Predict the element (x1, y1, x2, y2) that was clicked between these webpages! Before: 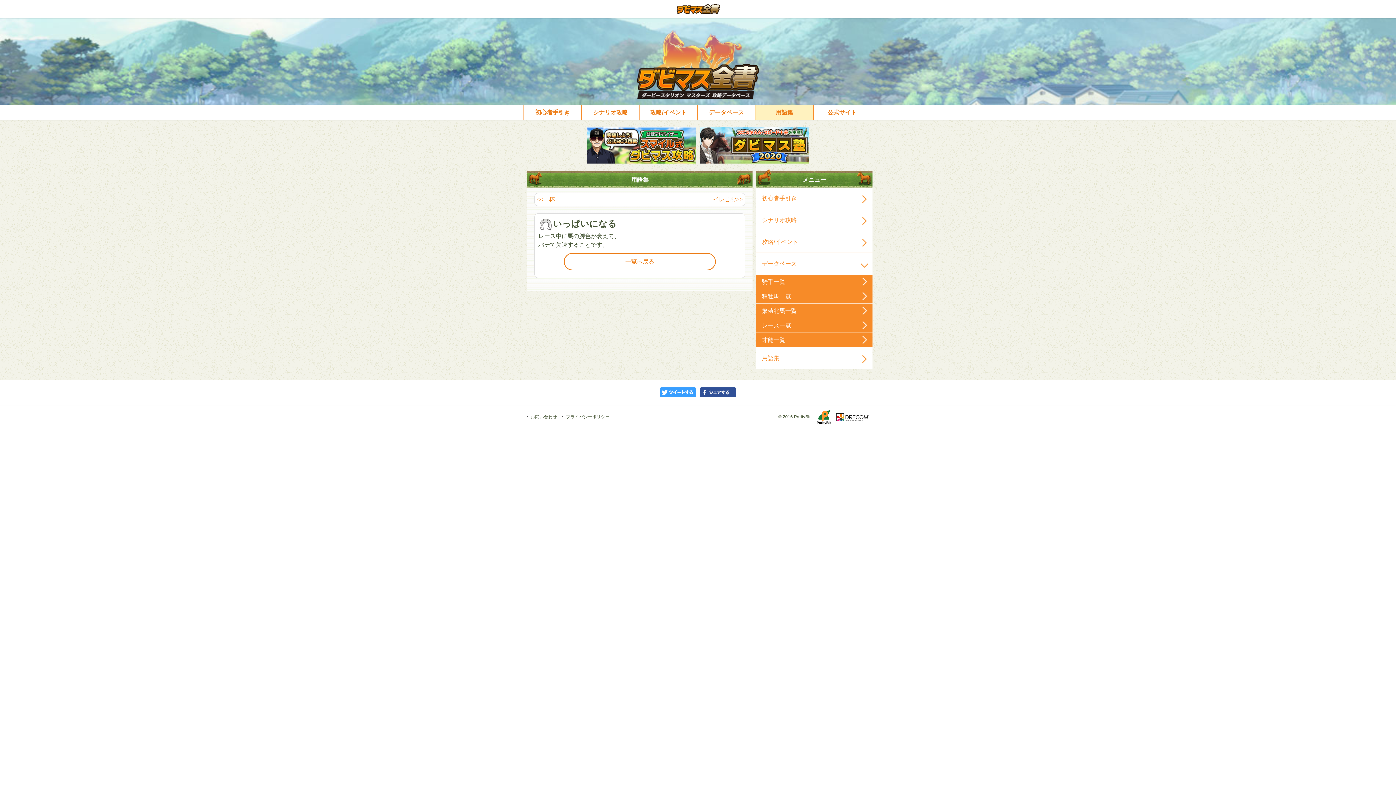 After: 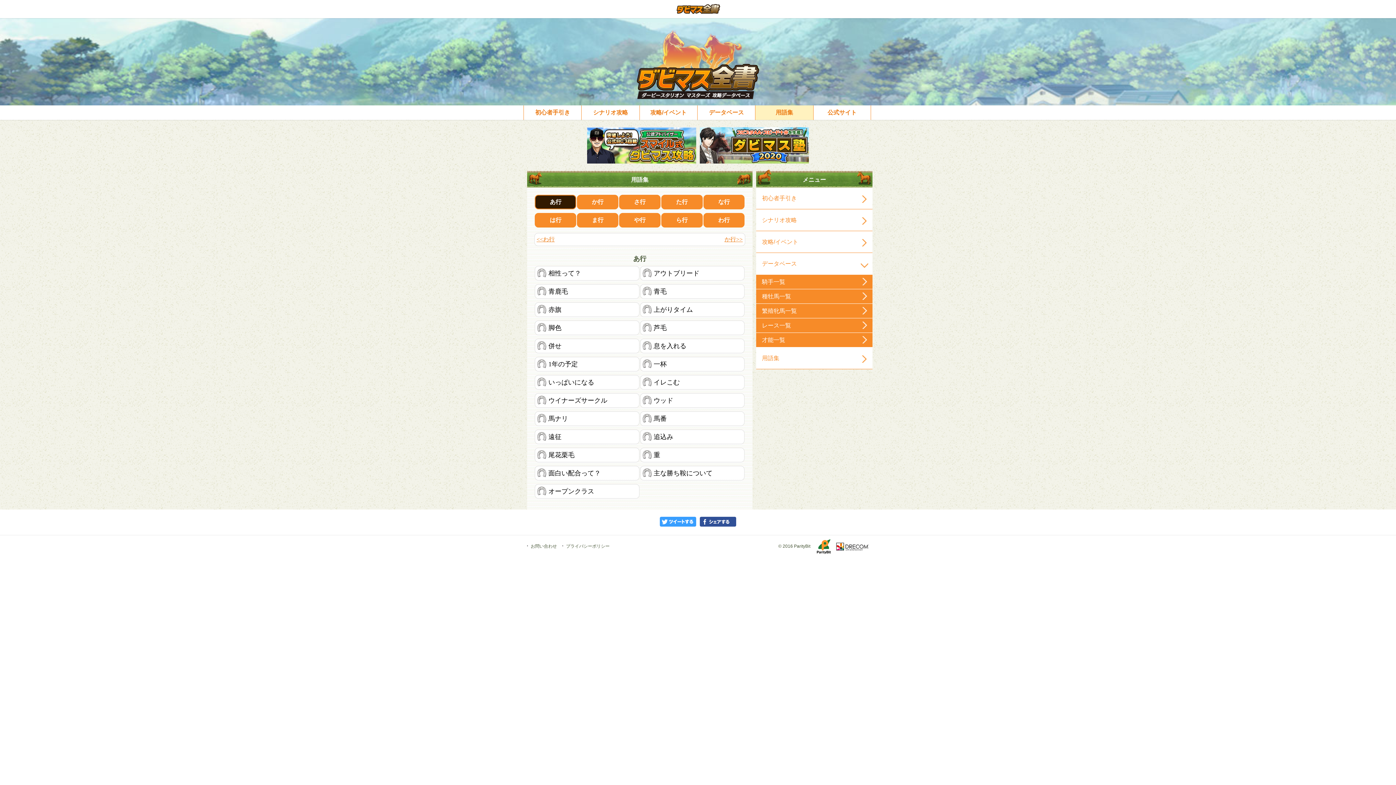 Action: bbox: (563, 253, 716, 270) label: 一覧へ戻る